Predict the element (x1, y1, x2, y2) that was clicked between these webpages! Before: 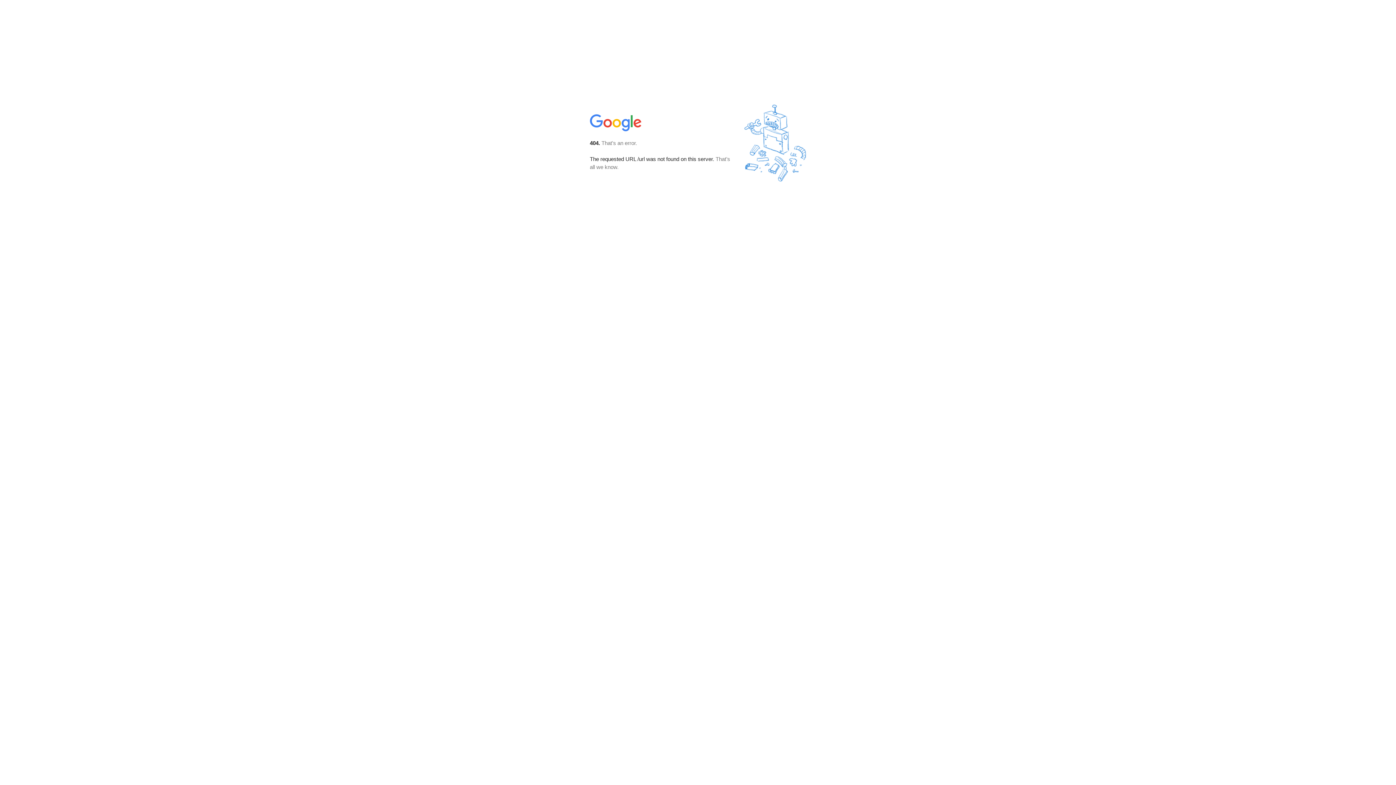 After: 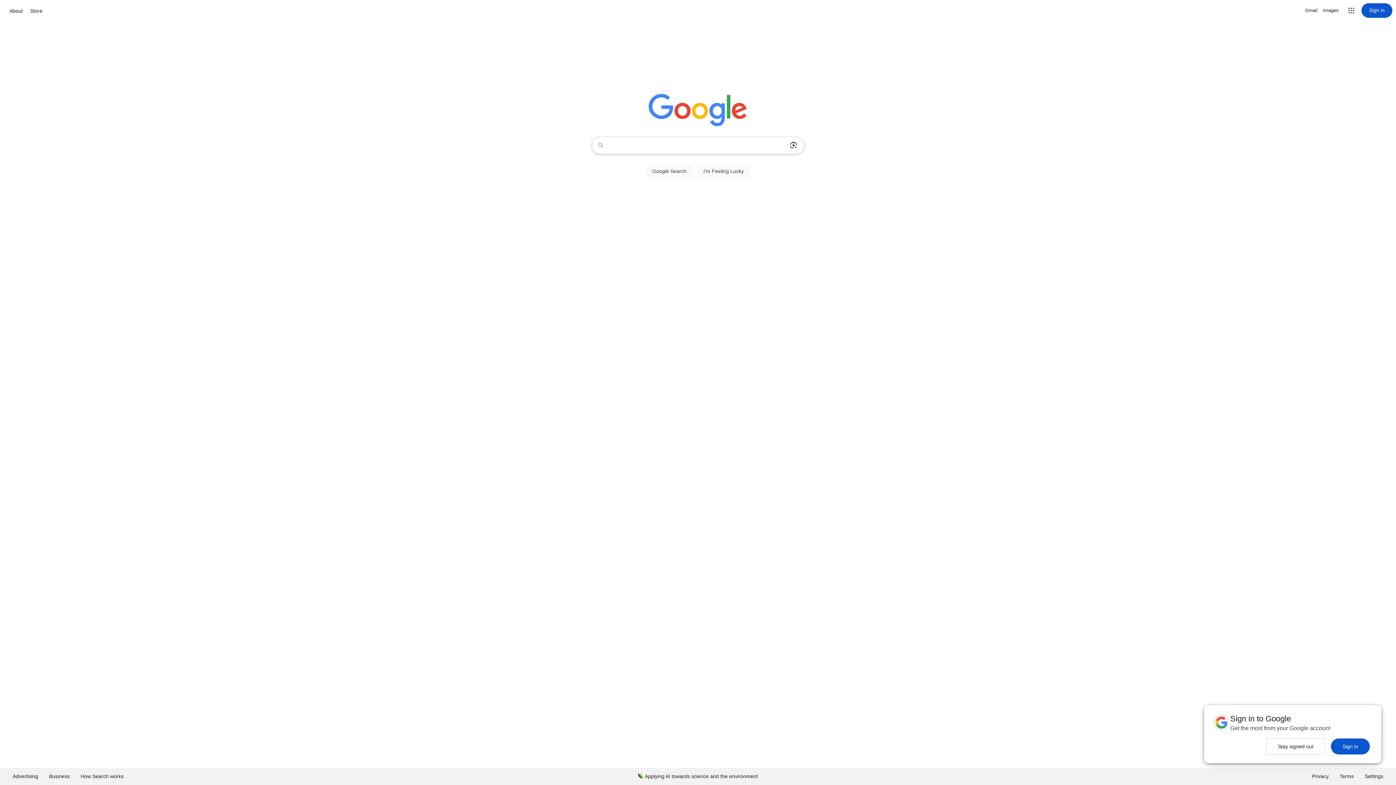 Action: bbox: (590, 127, 642, 134)